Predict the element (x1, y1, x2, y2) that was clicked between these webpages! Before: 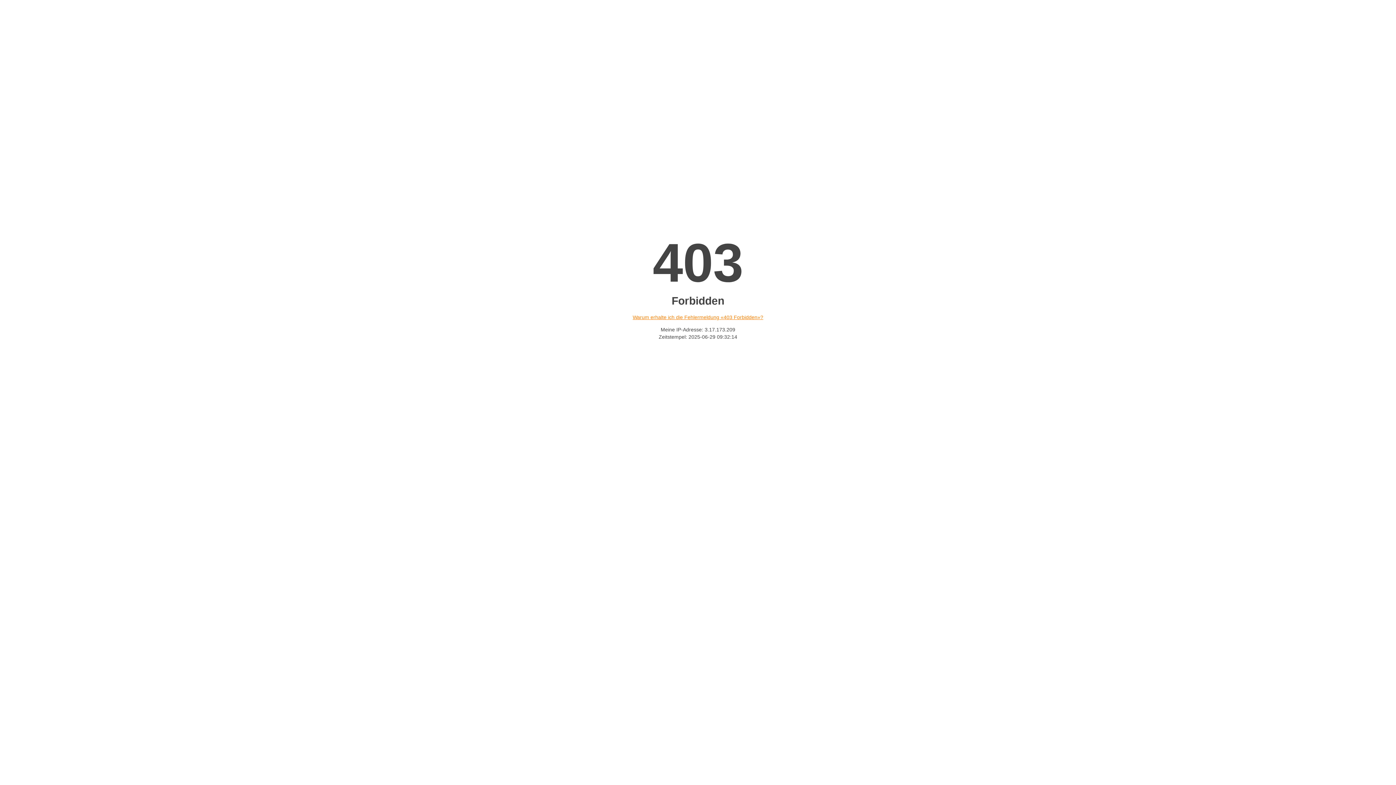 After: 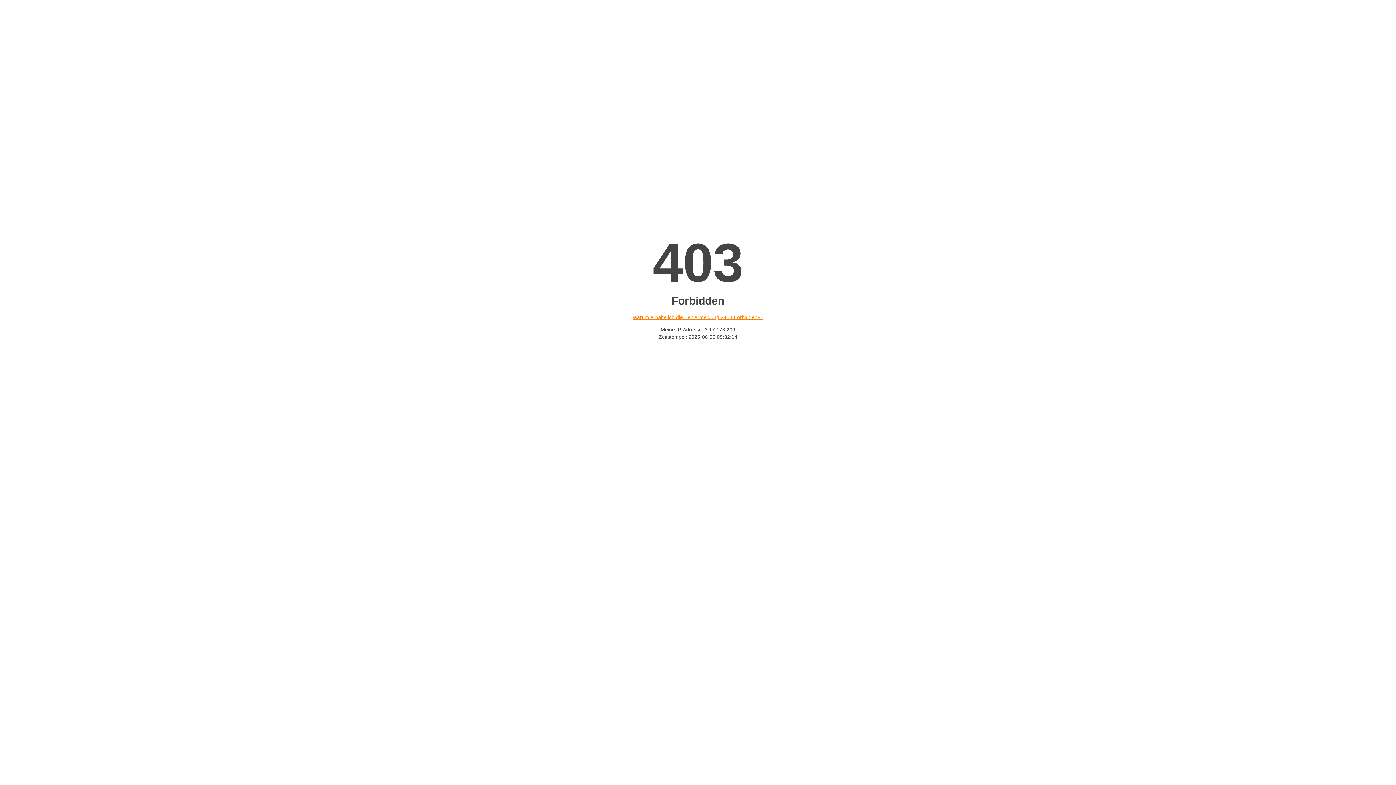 Action: label: Warum erhalte ich die Fehlermeldung «403 Forbidden»? bbox: (632, 314, 763, 320)